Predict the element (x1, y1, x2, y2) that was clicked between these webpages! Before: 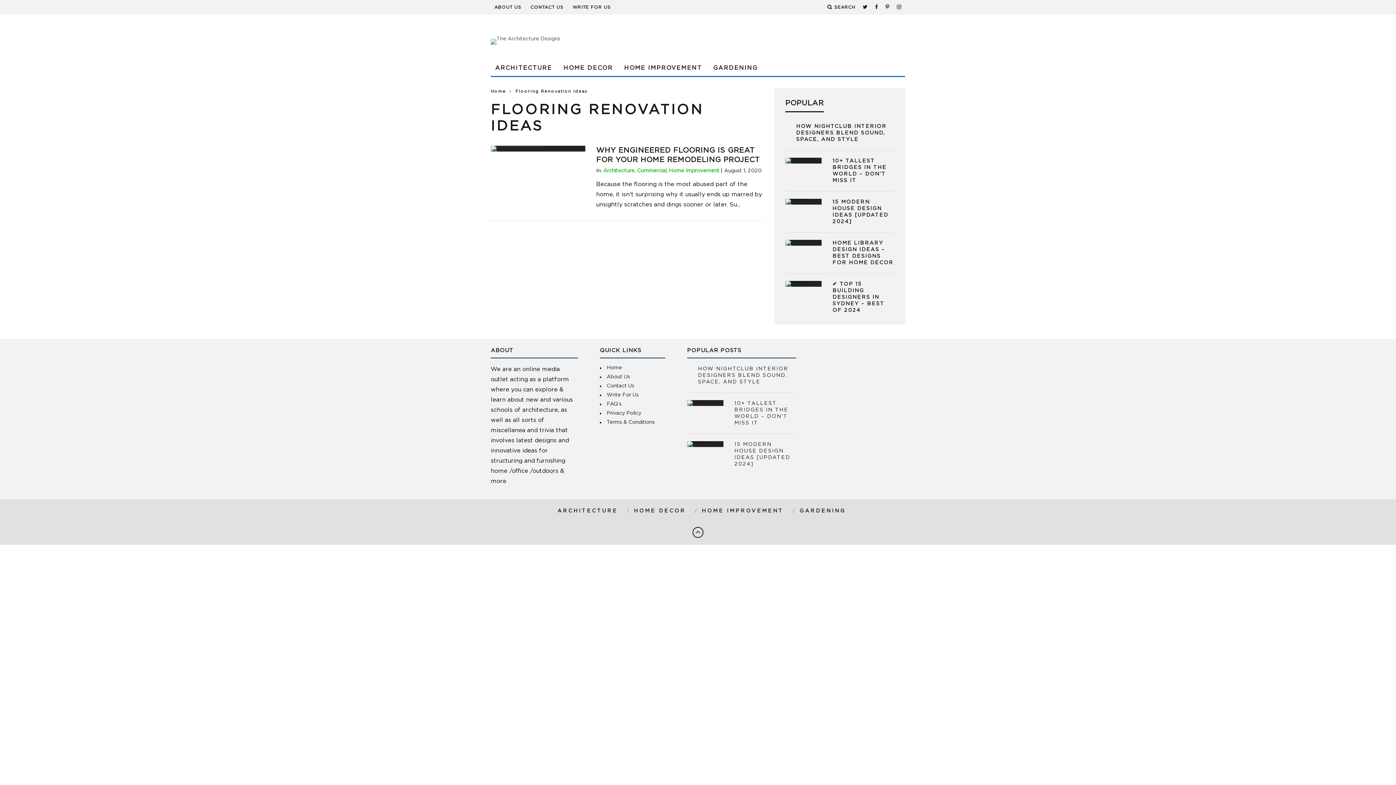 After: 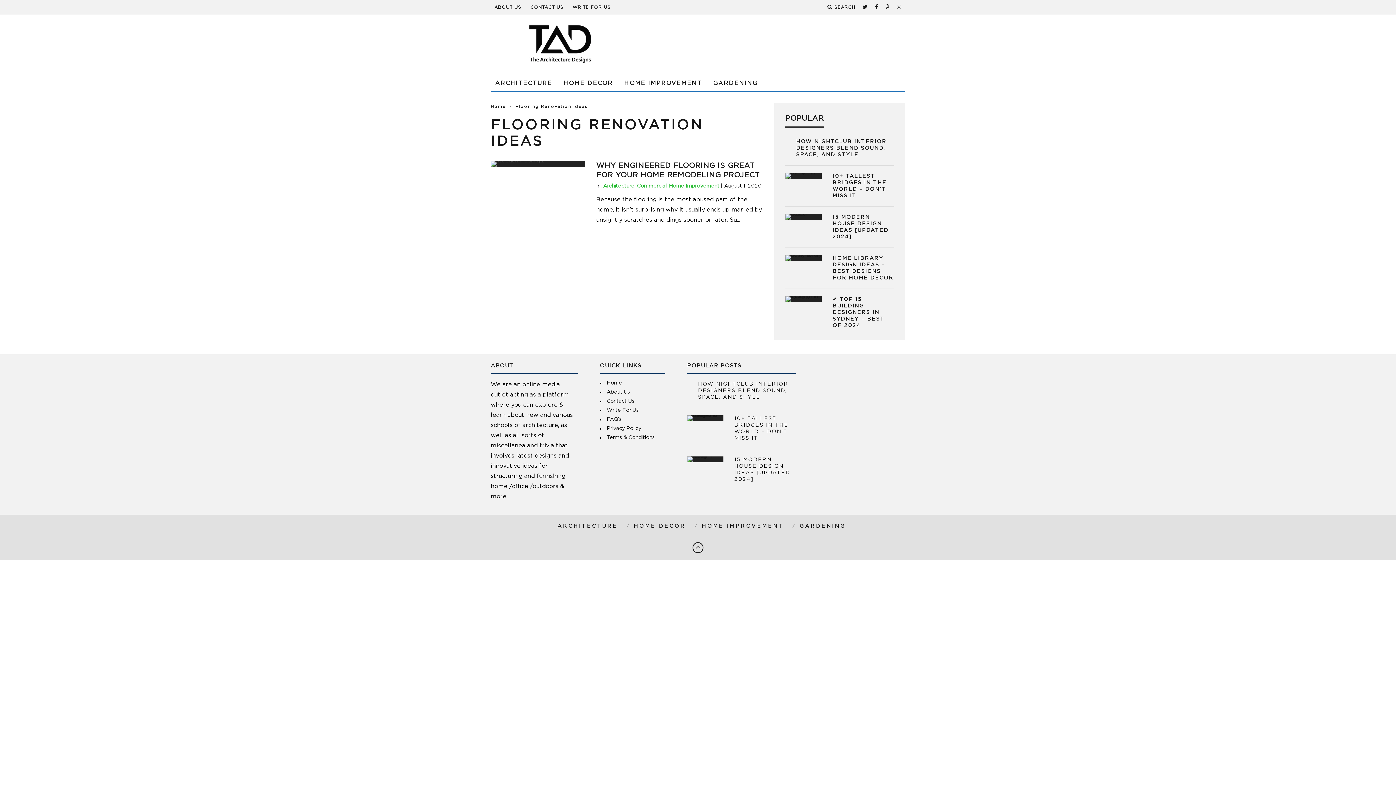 Action: bbox: (515, 89, 588, 93) label: Flooring Renovation ideas